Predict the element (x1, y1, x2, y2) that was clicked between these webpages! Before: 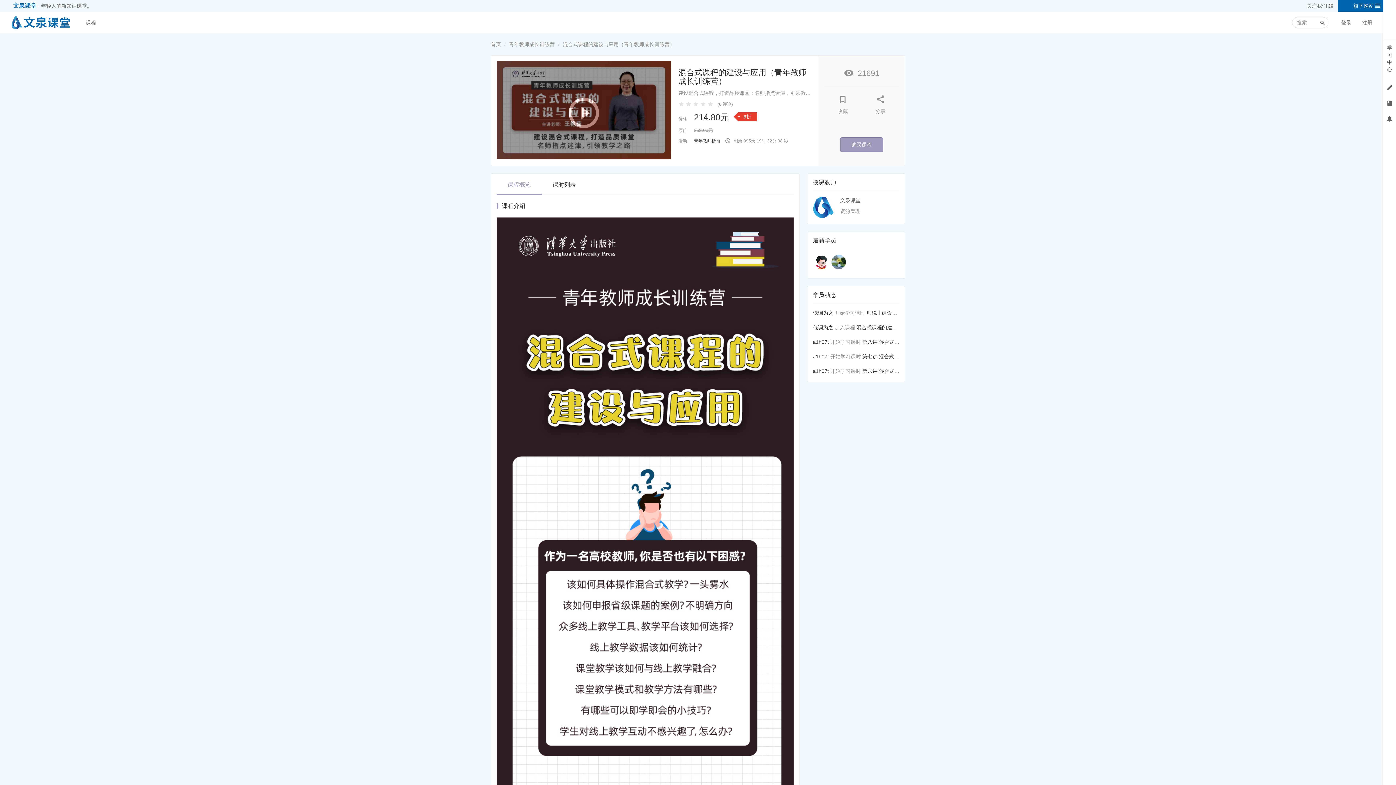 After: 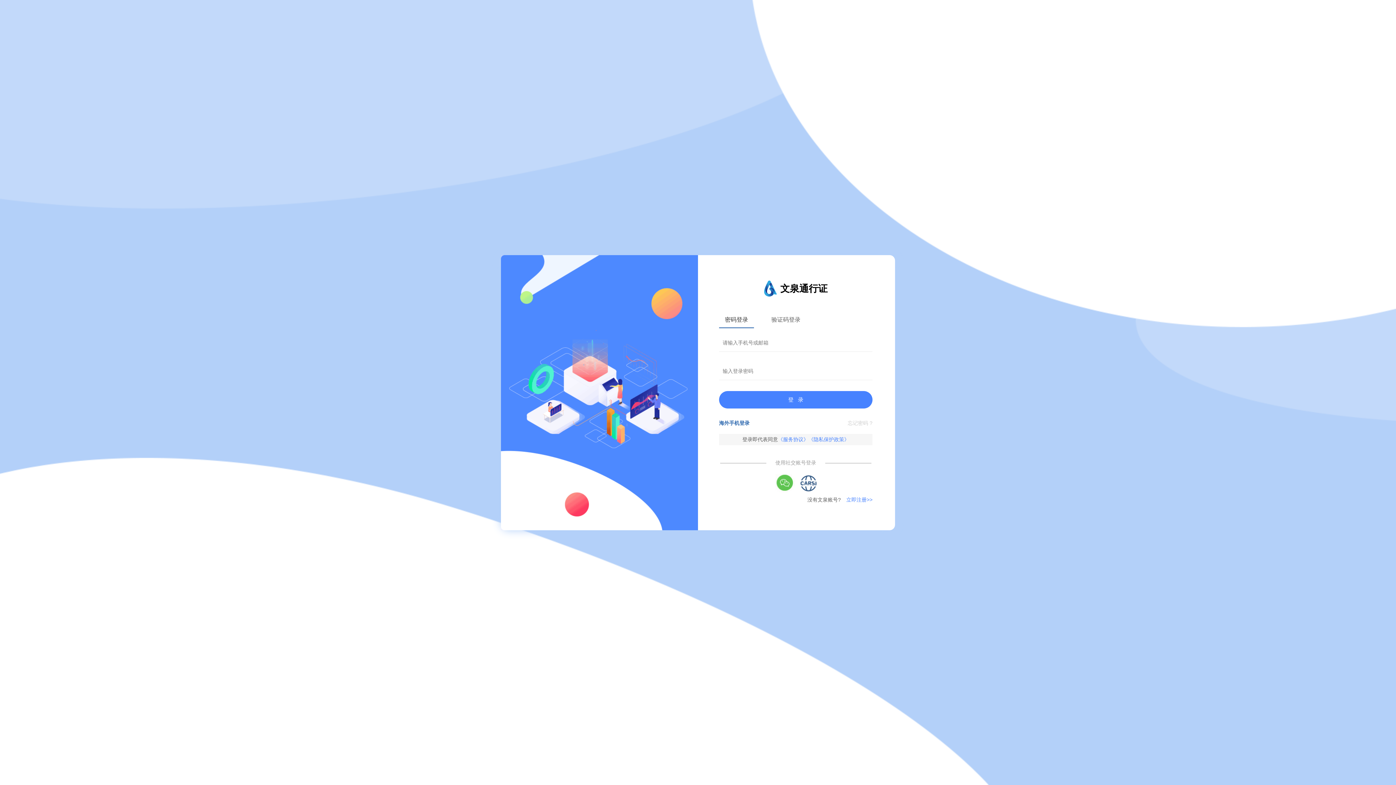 Action: bbox: (840, 137, 883, 152) label: 购买课程